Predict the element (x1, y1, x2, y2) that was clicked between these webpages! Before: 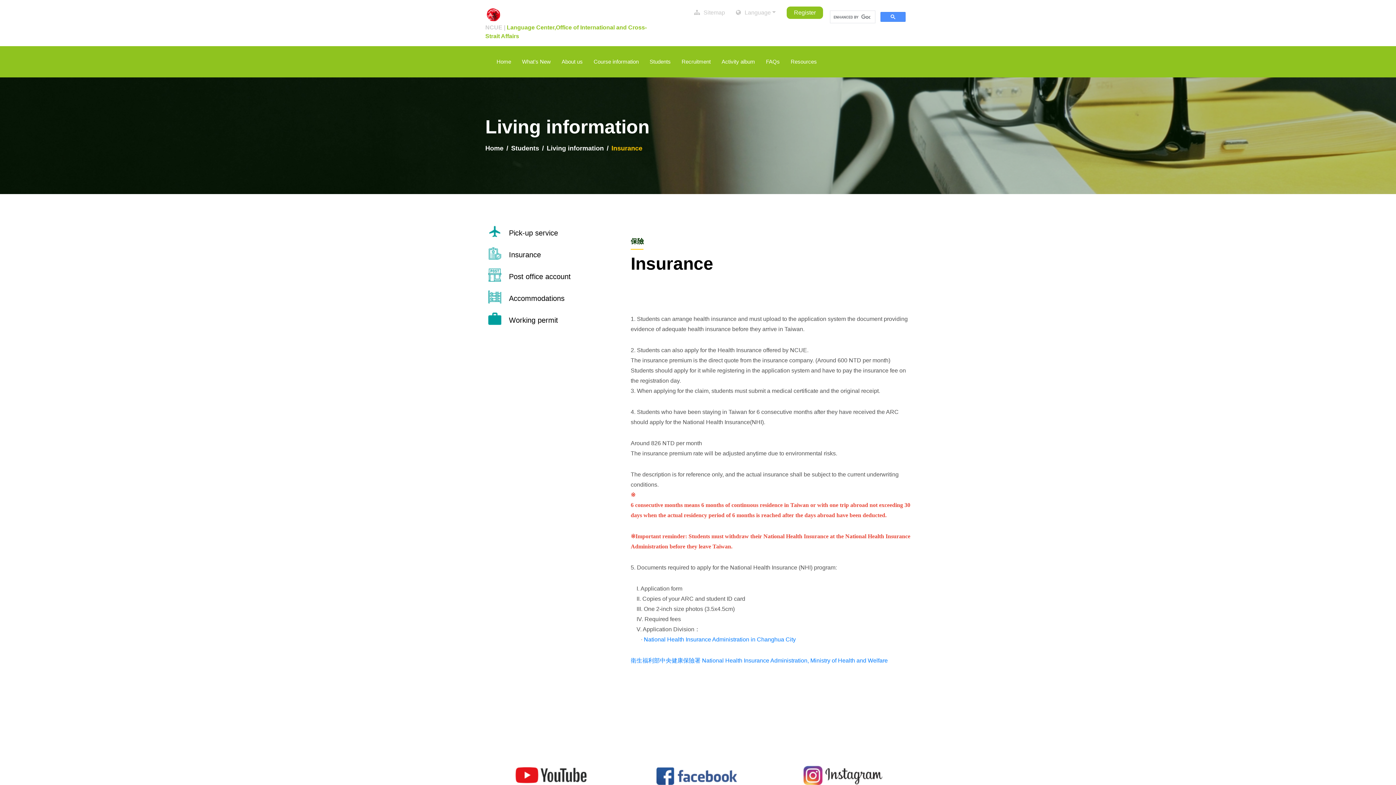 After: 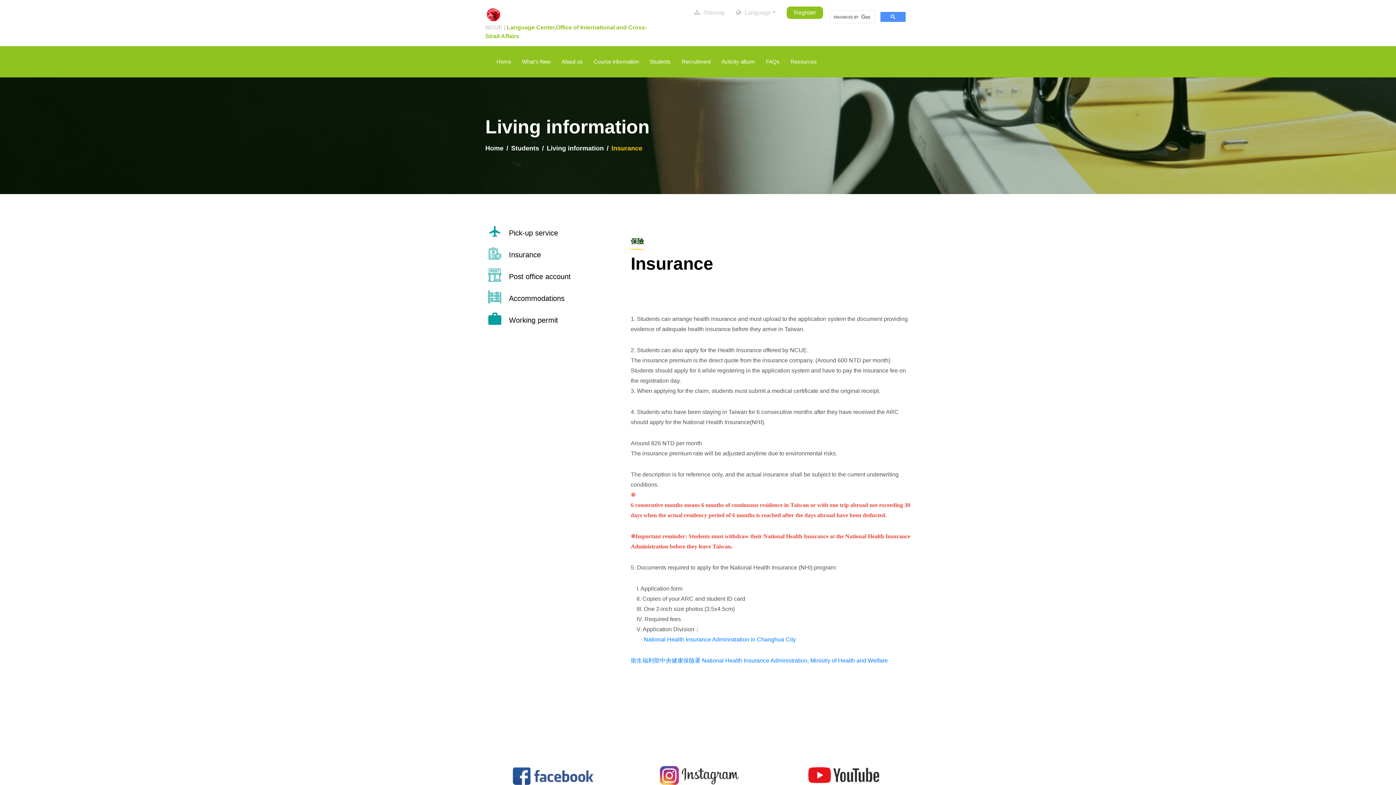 Action: label:  Insurance bbox: (485, 241, 541, 263)